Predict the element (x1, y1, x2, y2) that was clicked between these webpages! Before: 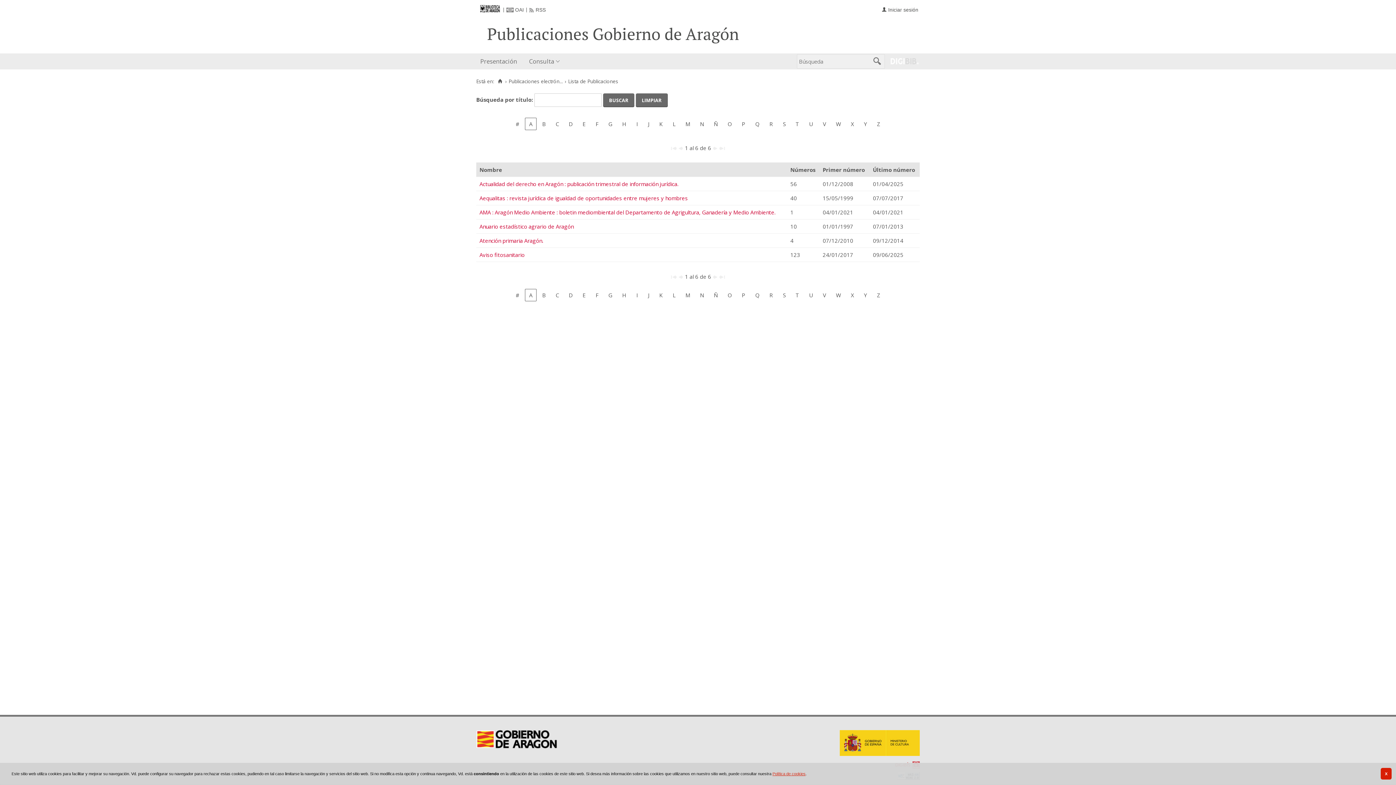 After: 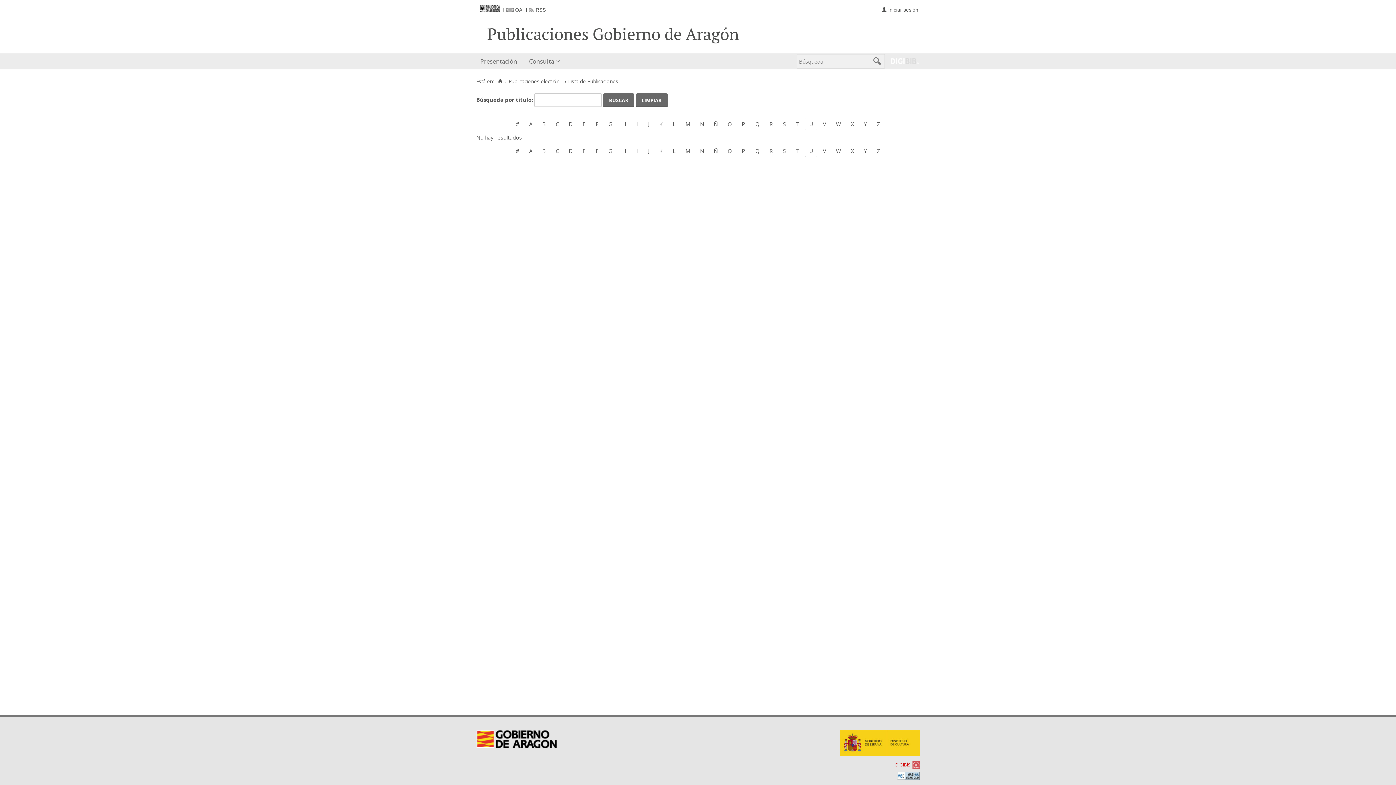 Action: bbox: (805, 289, 817, 301) label: U